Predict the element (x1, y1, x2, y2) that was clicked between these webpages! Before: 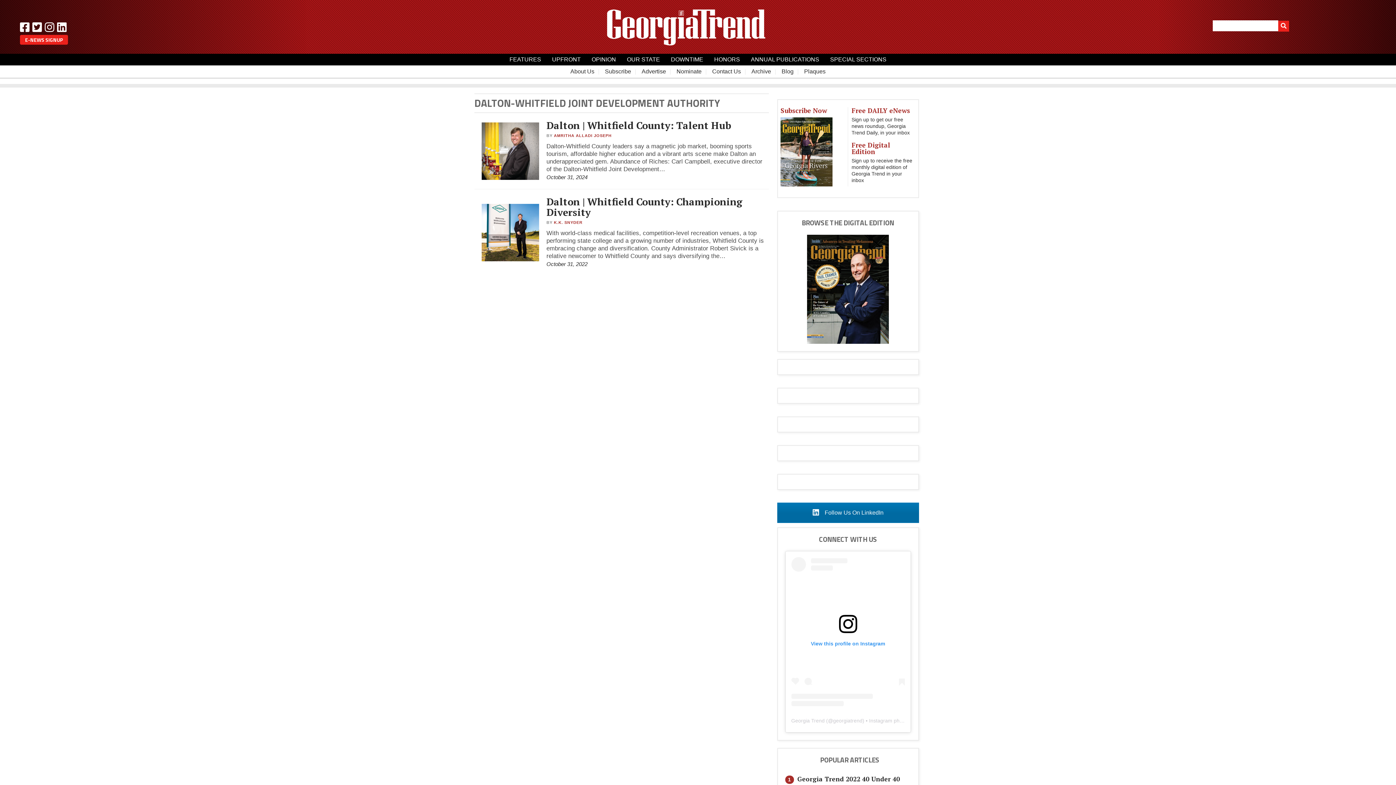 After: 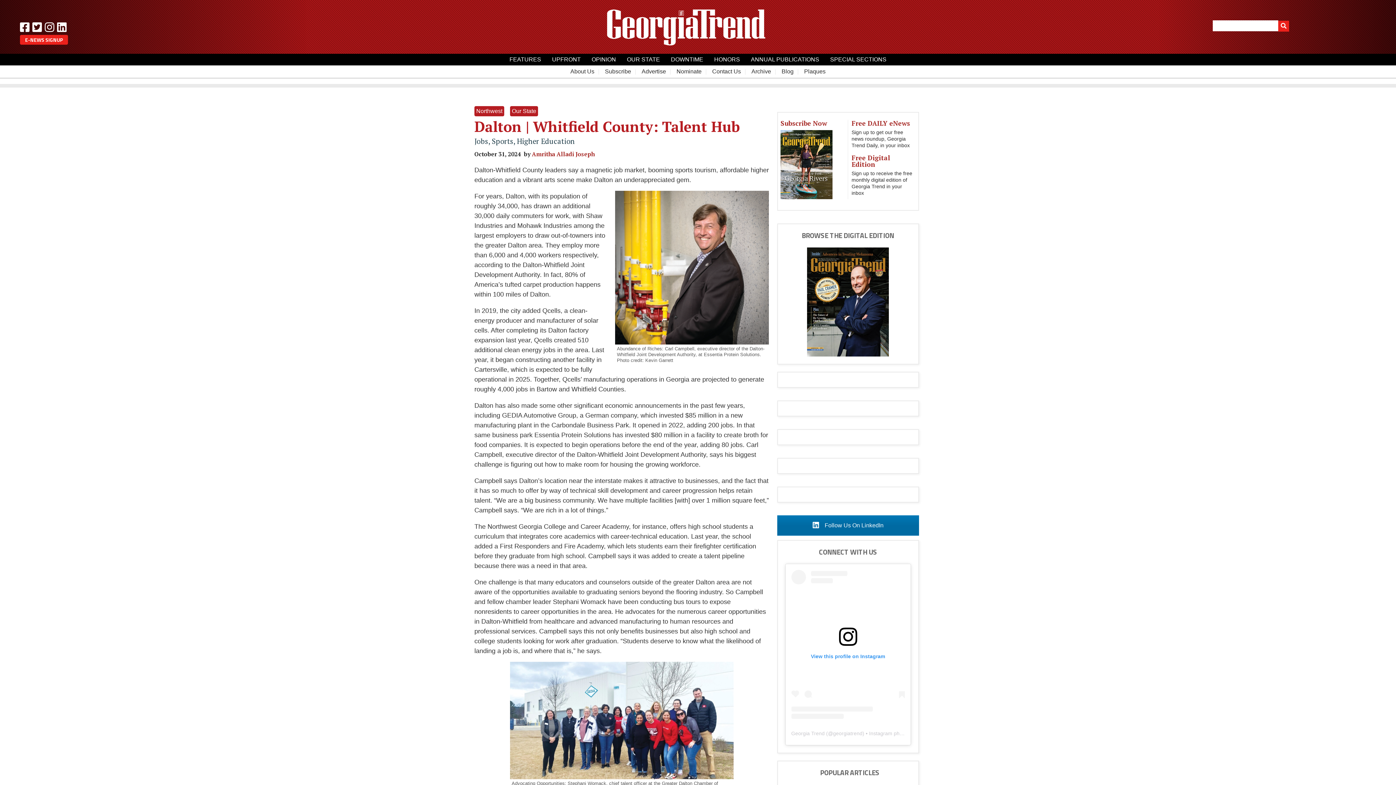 Action: bbox: (481, 122, 539, 179)